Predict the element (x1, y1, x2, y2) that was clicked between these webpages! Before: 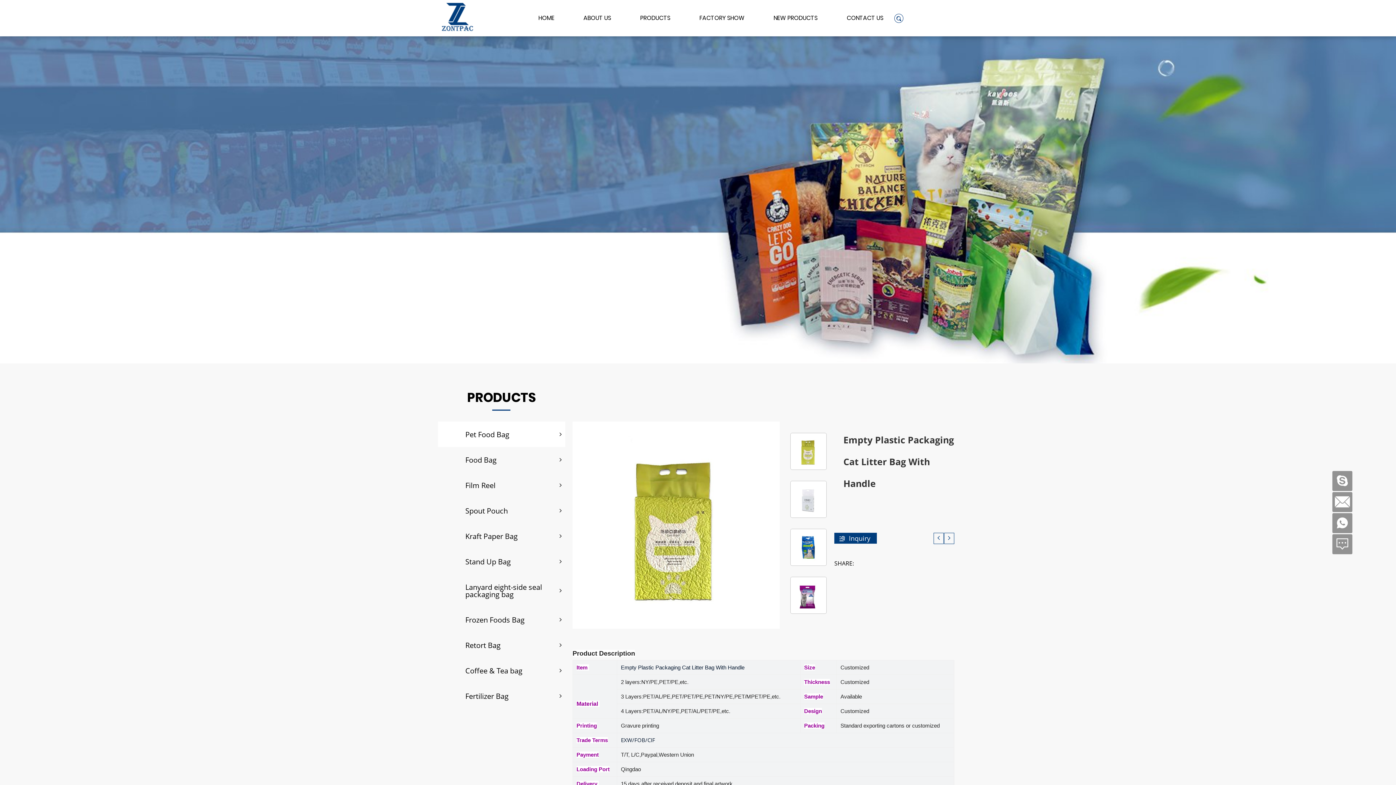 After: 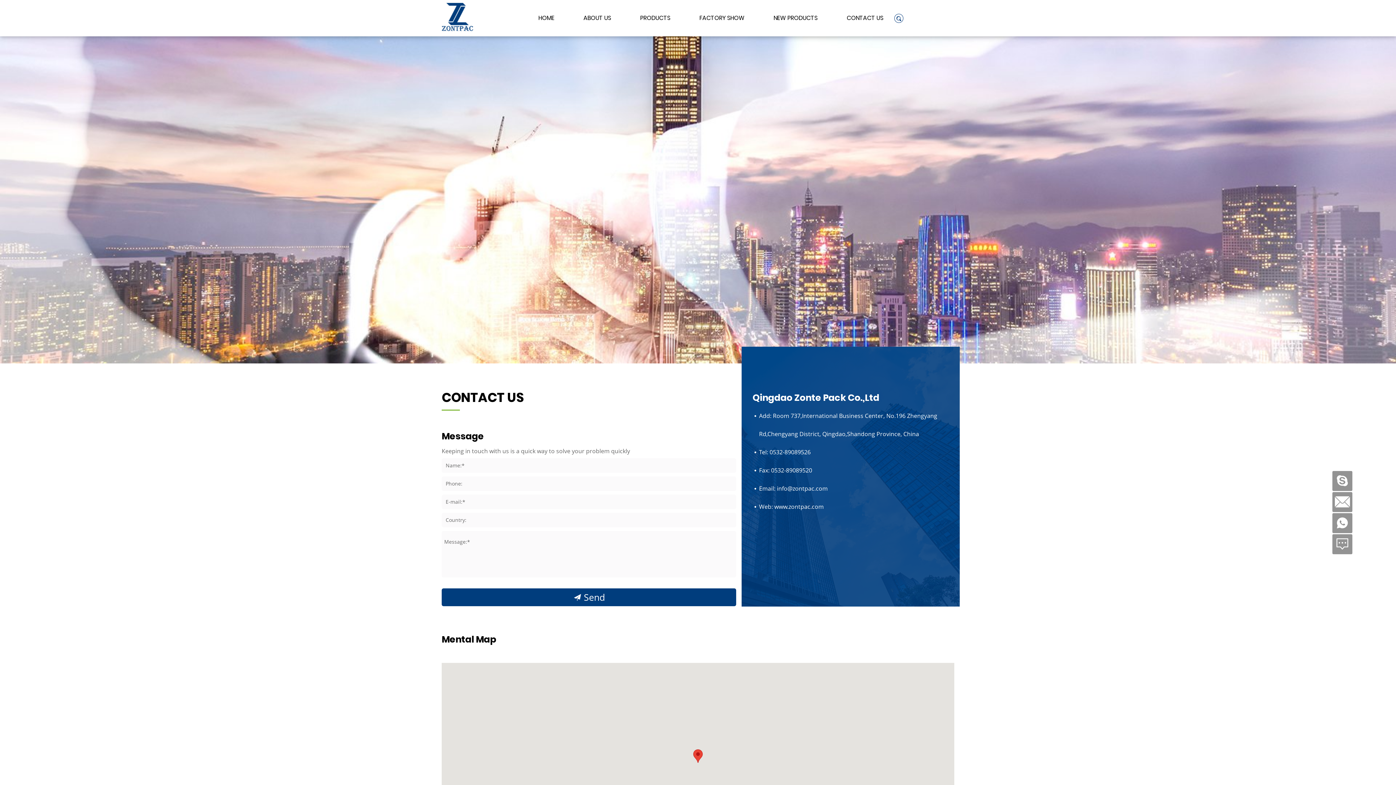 Action: bbox: (1332, 534, 1352, 554)